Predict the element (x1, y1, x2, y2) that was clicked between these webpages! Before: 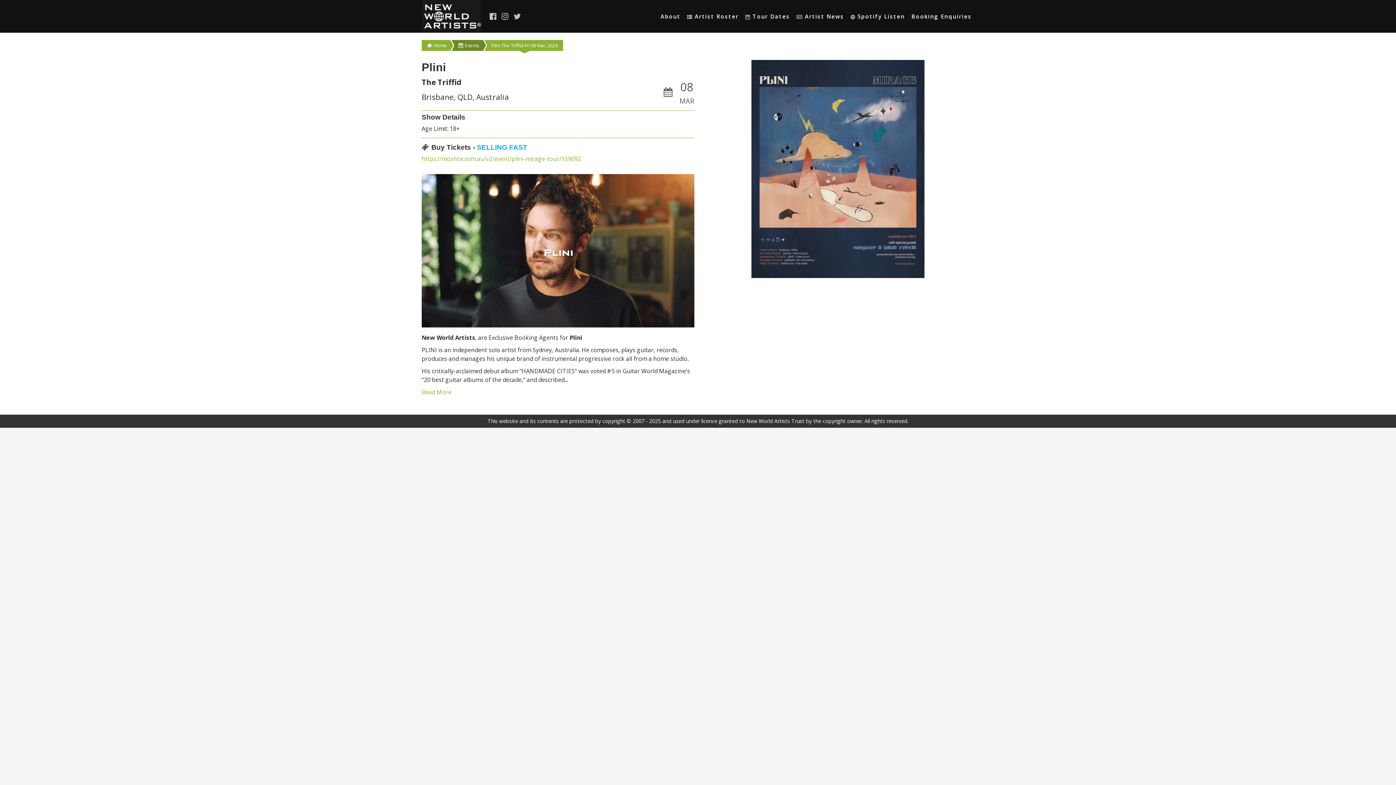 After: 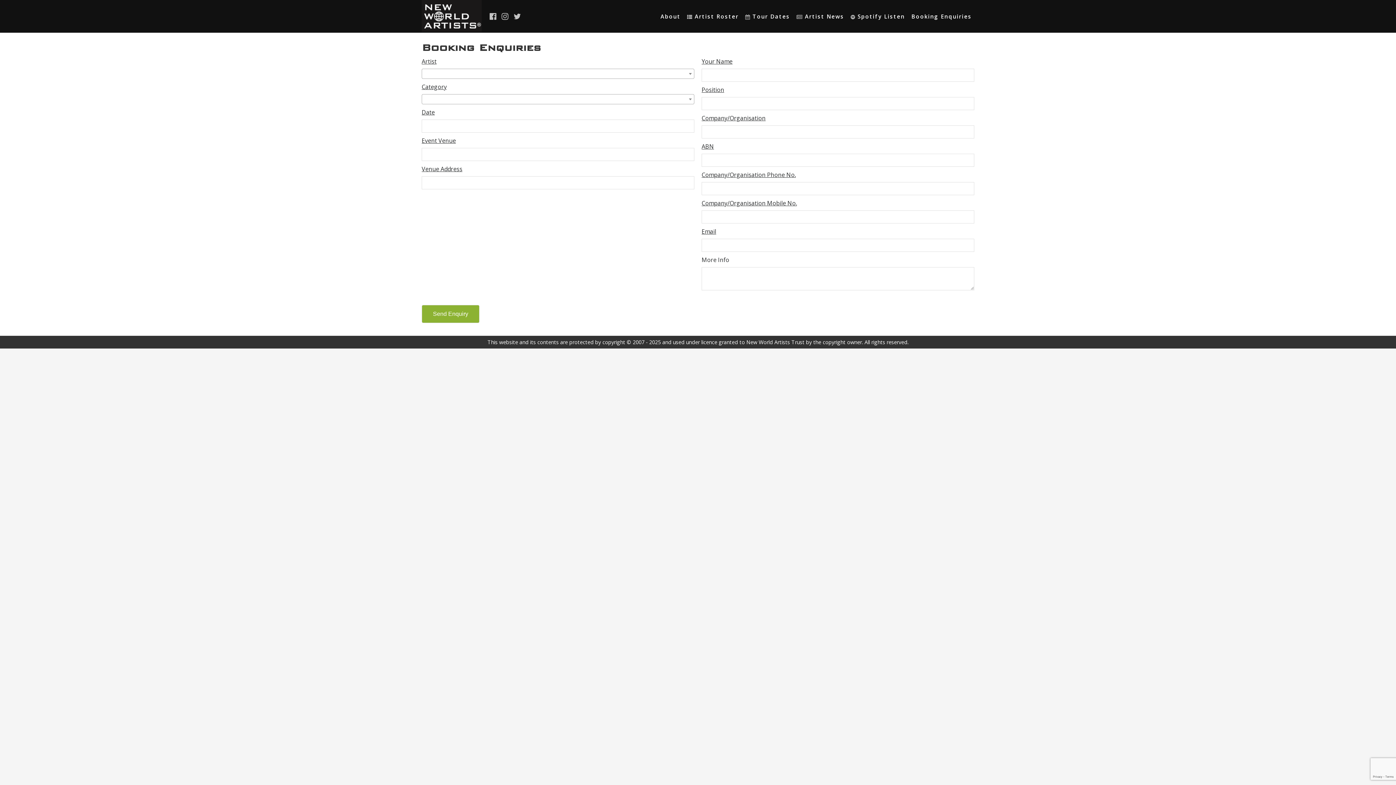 Action: label: Booking Enquiries bbox: (909, 0, 974, 33)